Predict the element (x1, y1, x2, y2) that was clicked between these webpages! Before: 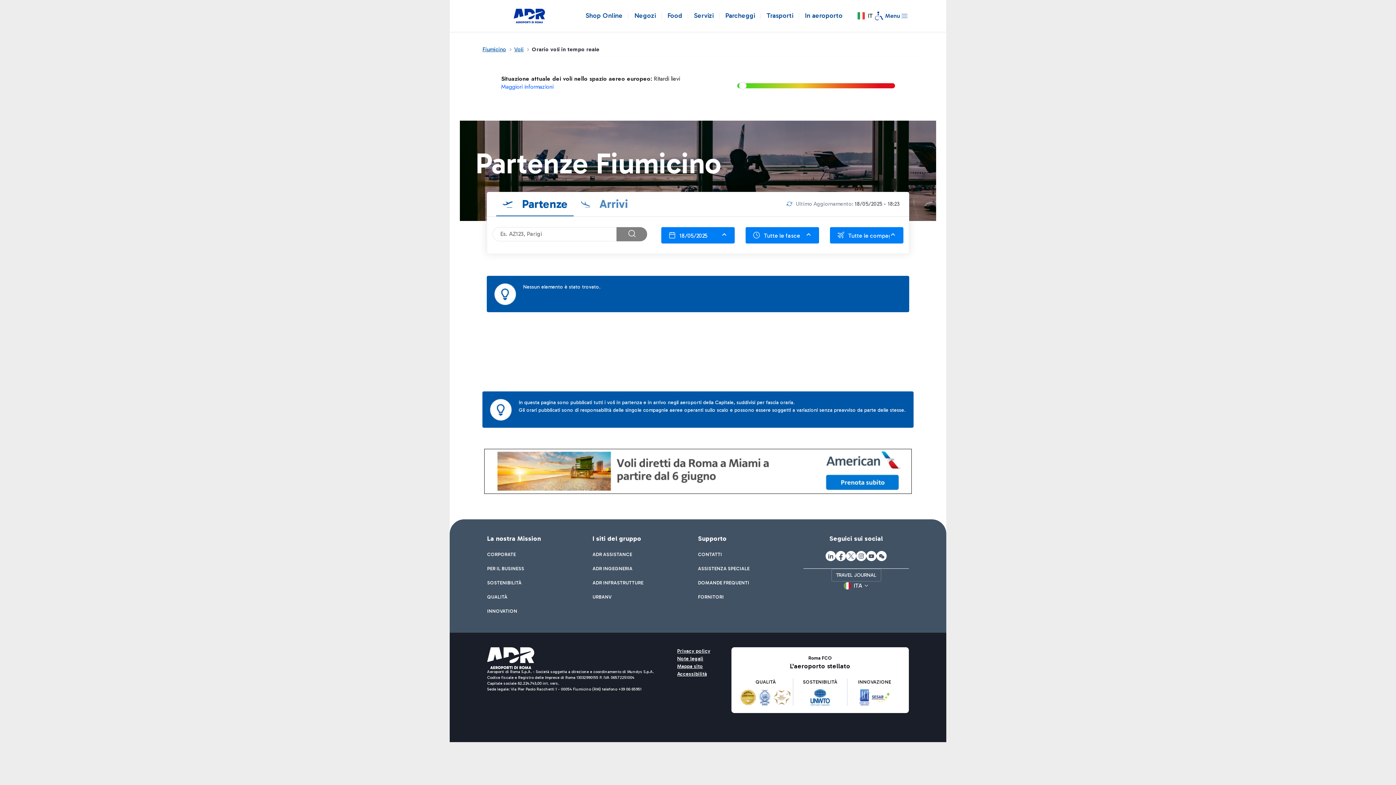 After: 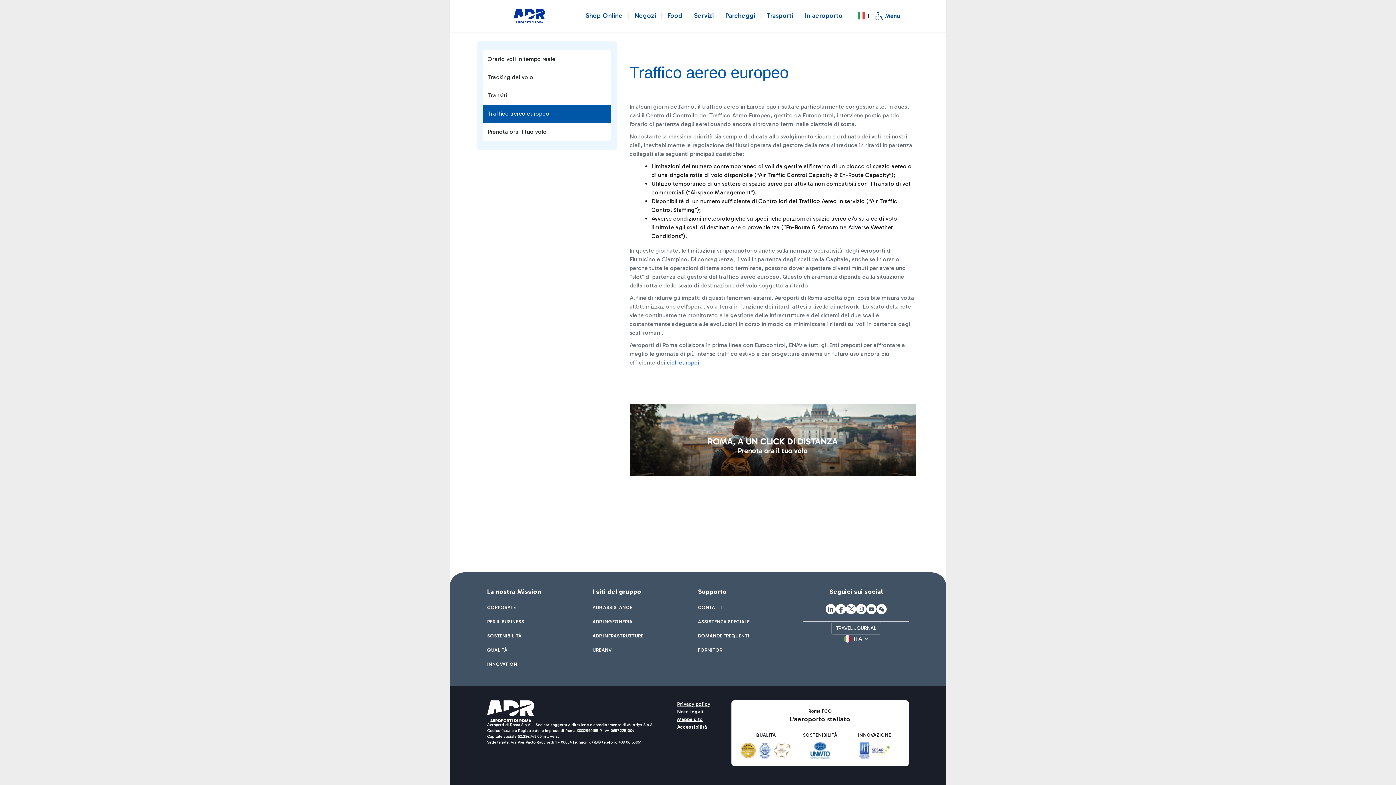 Action: label: Maggiori informazioni bbox: (501, 82, 553, 90)